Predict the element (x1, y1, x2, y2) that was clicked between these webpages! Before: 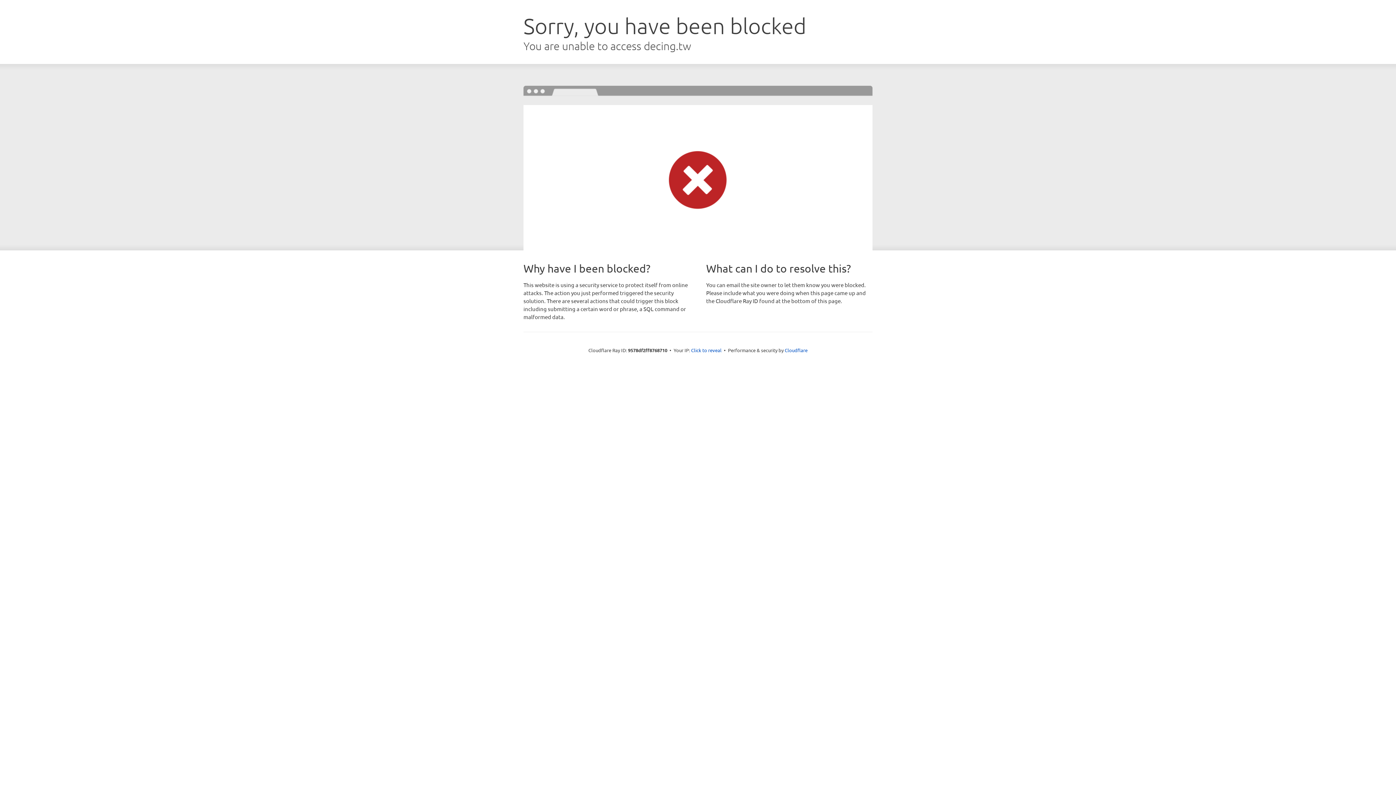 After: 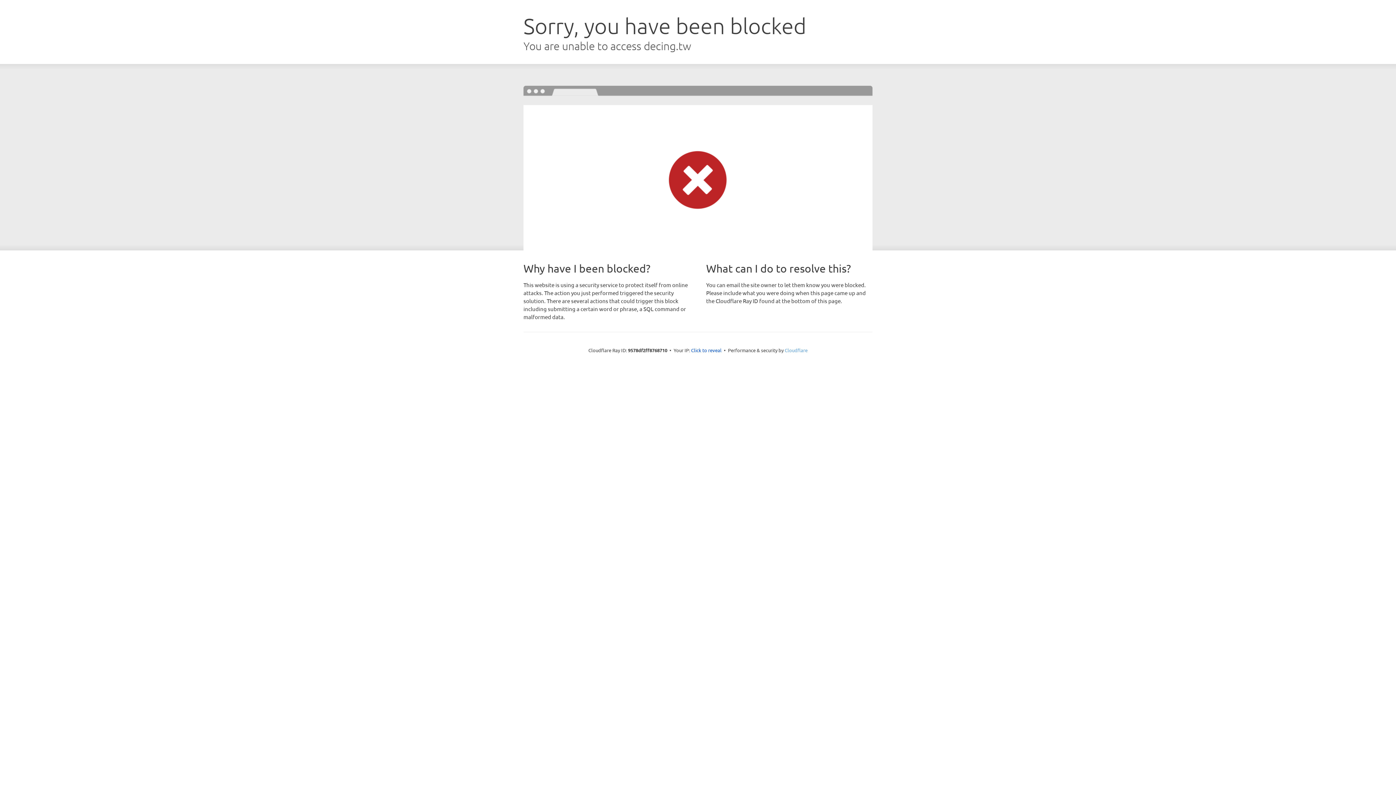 Action: label: Cloudflare bbox: (784, 347, 807, 353)